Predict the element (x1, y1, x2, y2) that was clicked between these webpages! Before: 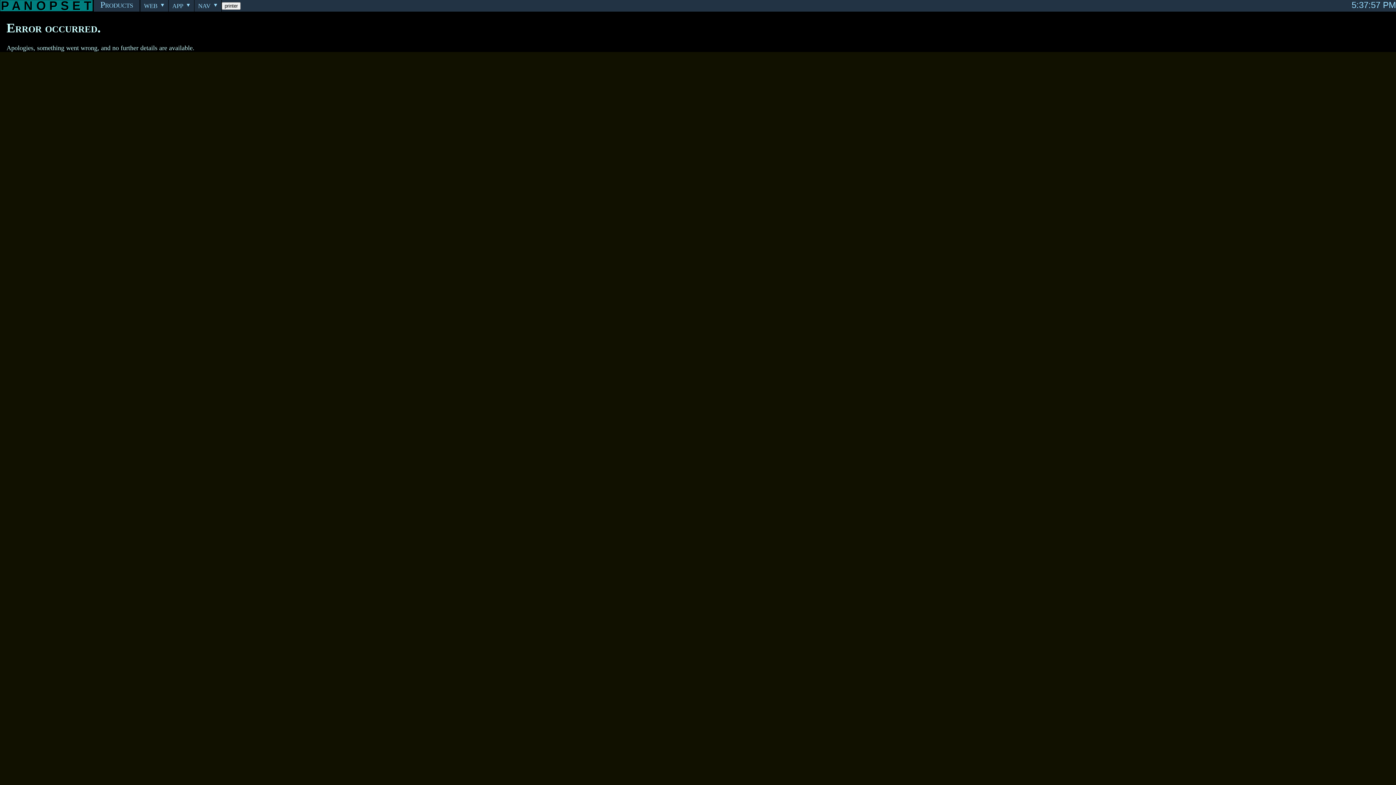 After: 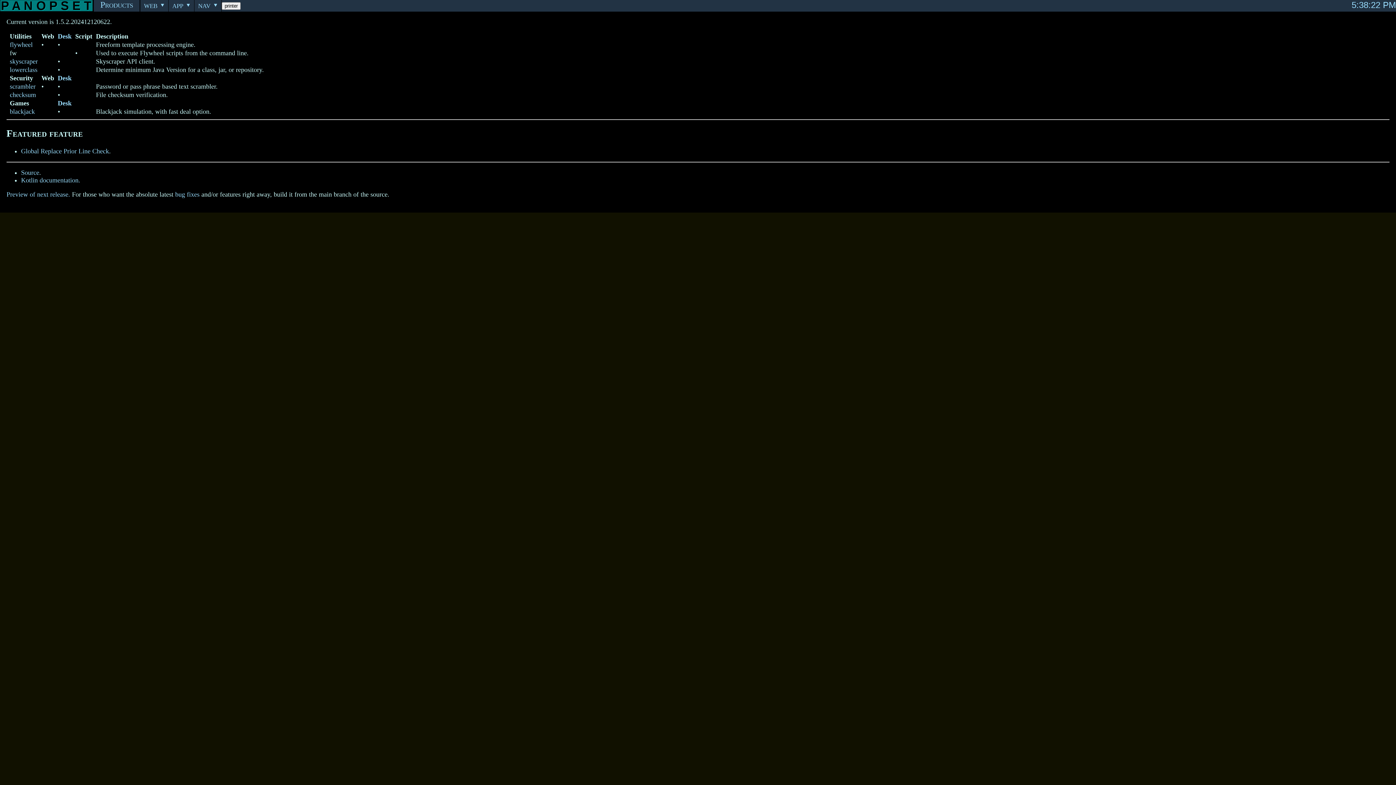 Action: label:    Products    bbox: (93, 0, 139, 9)